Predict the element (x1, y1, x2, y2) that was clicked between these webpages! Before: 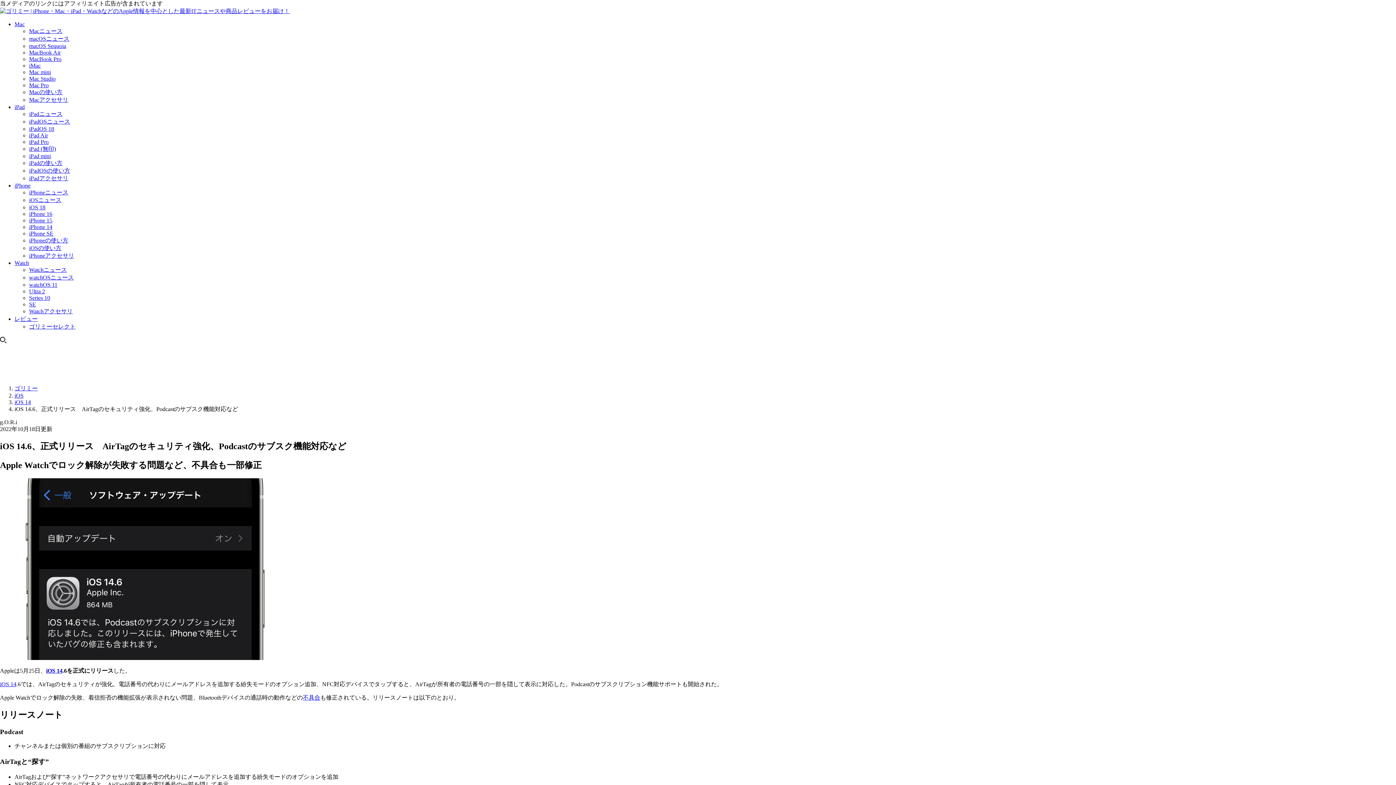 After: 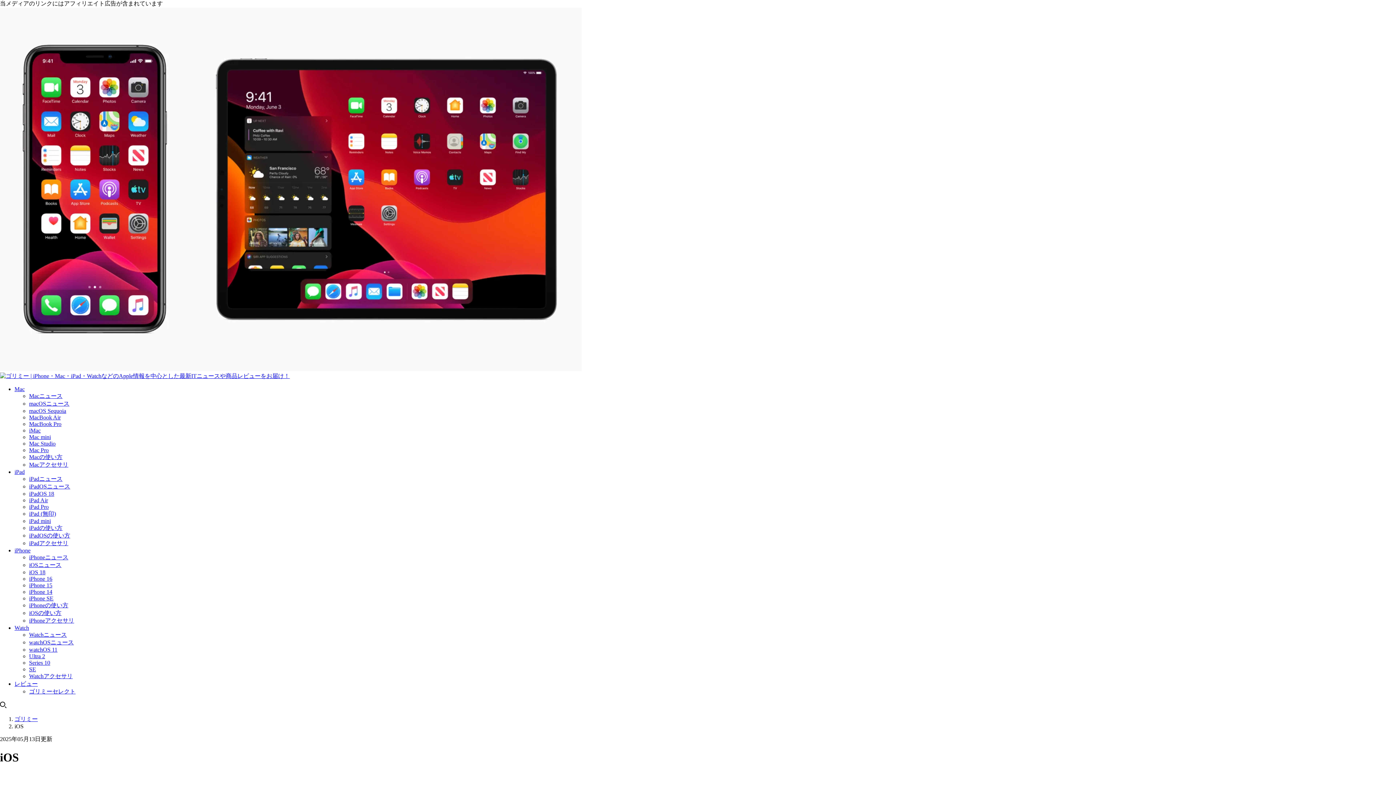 Action: bbox: (14, 392, 23, 398) label: iOS